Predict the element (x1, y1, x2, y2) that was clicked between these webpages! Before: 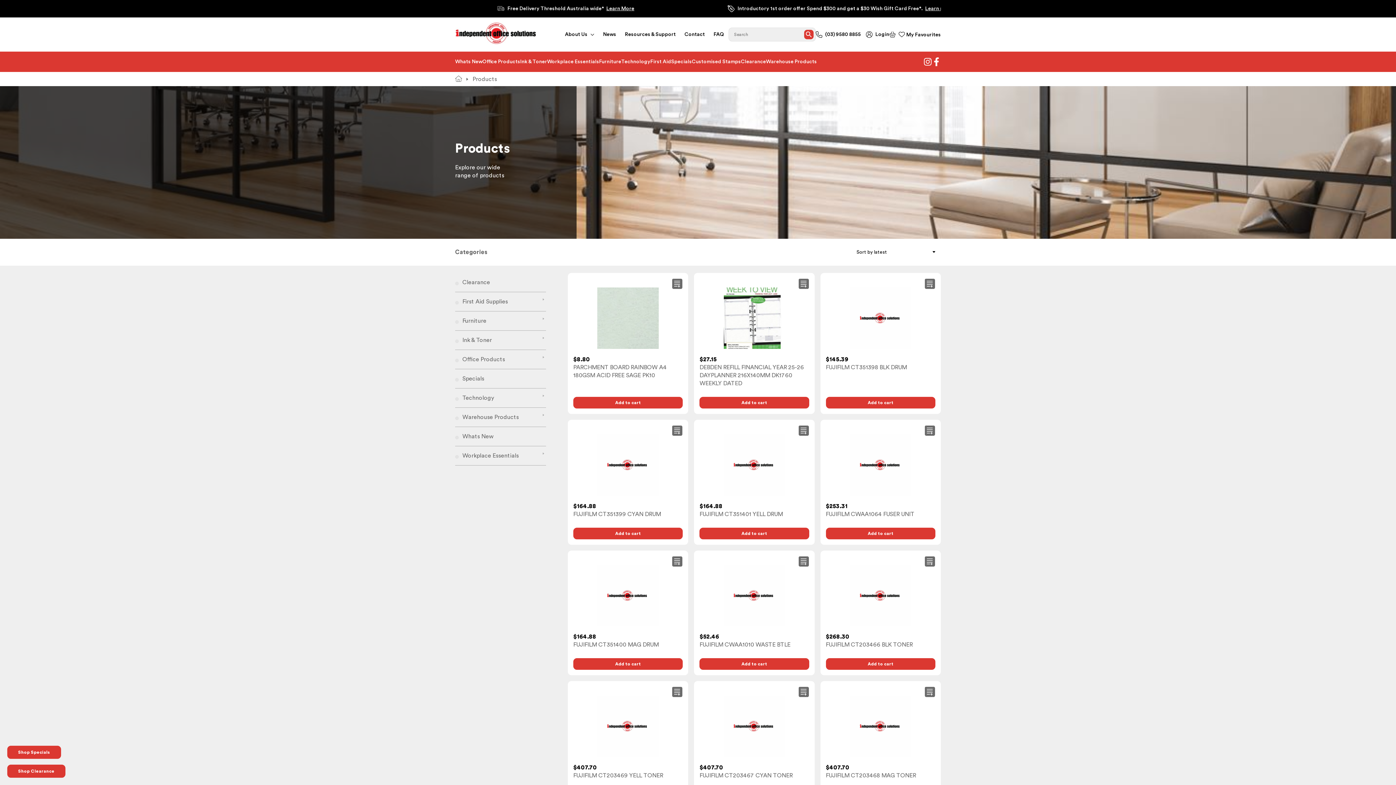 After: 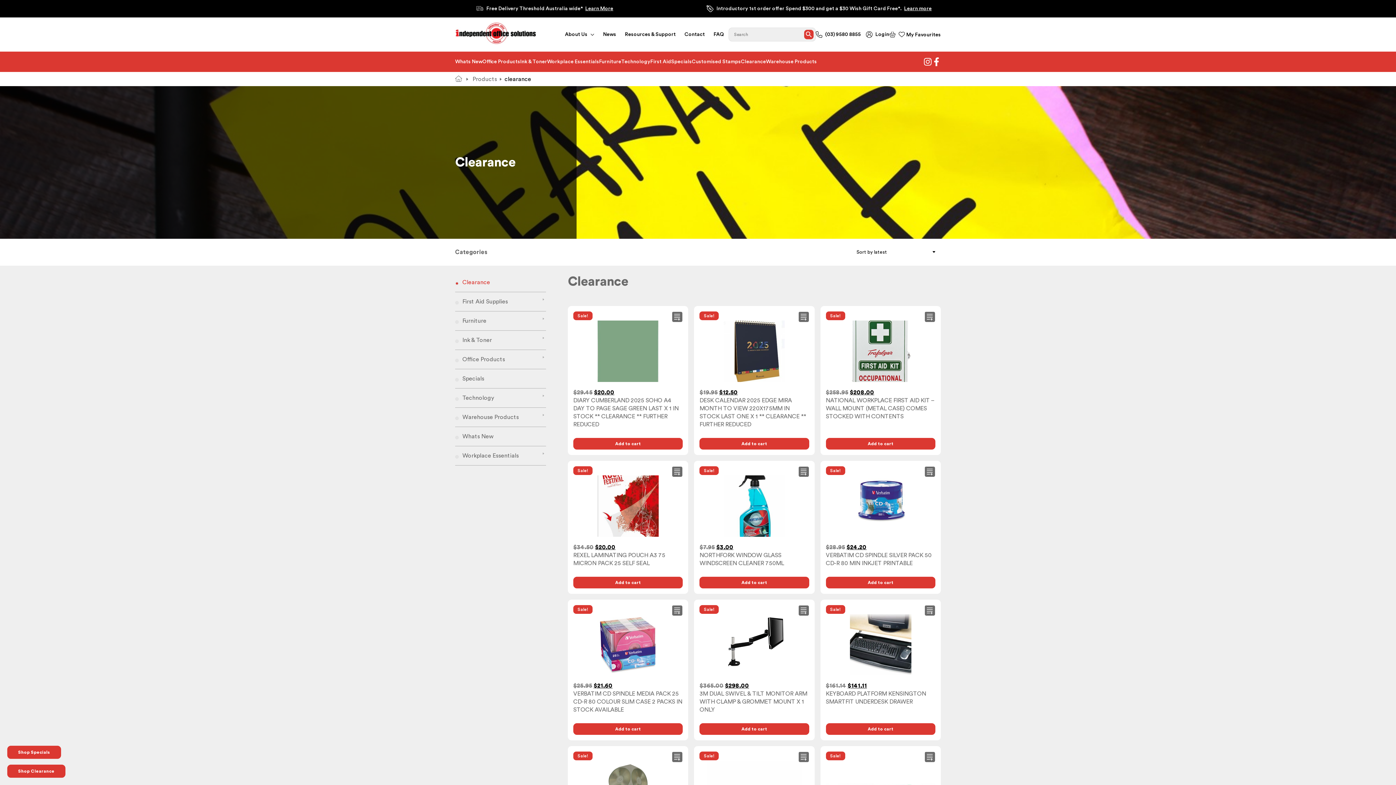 Action: bbox: (741, 59, 766, 64) label: Clearance